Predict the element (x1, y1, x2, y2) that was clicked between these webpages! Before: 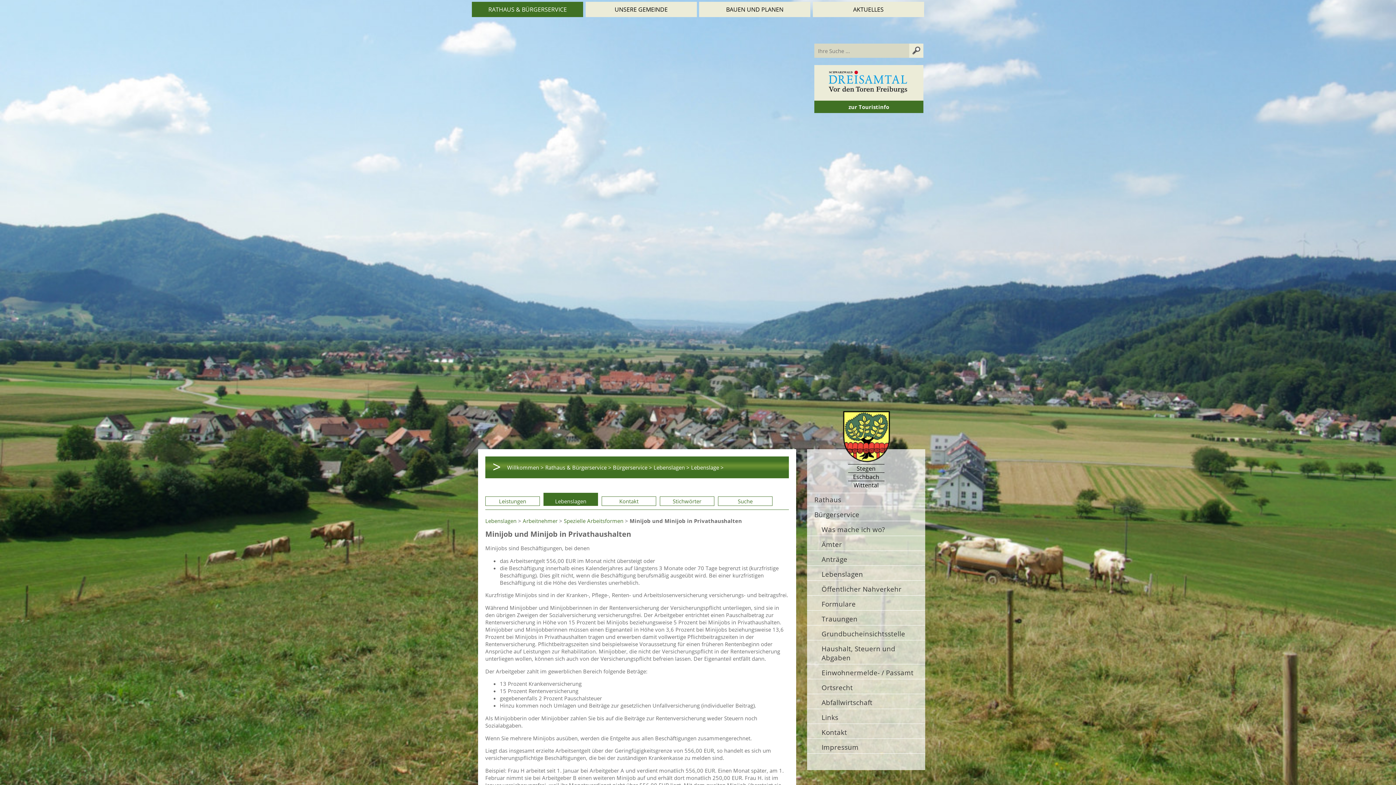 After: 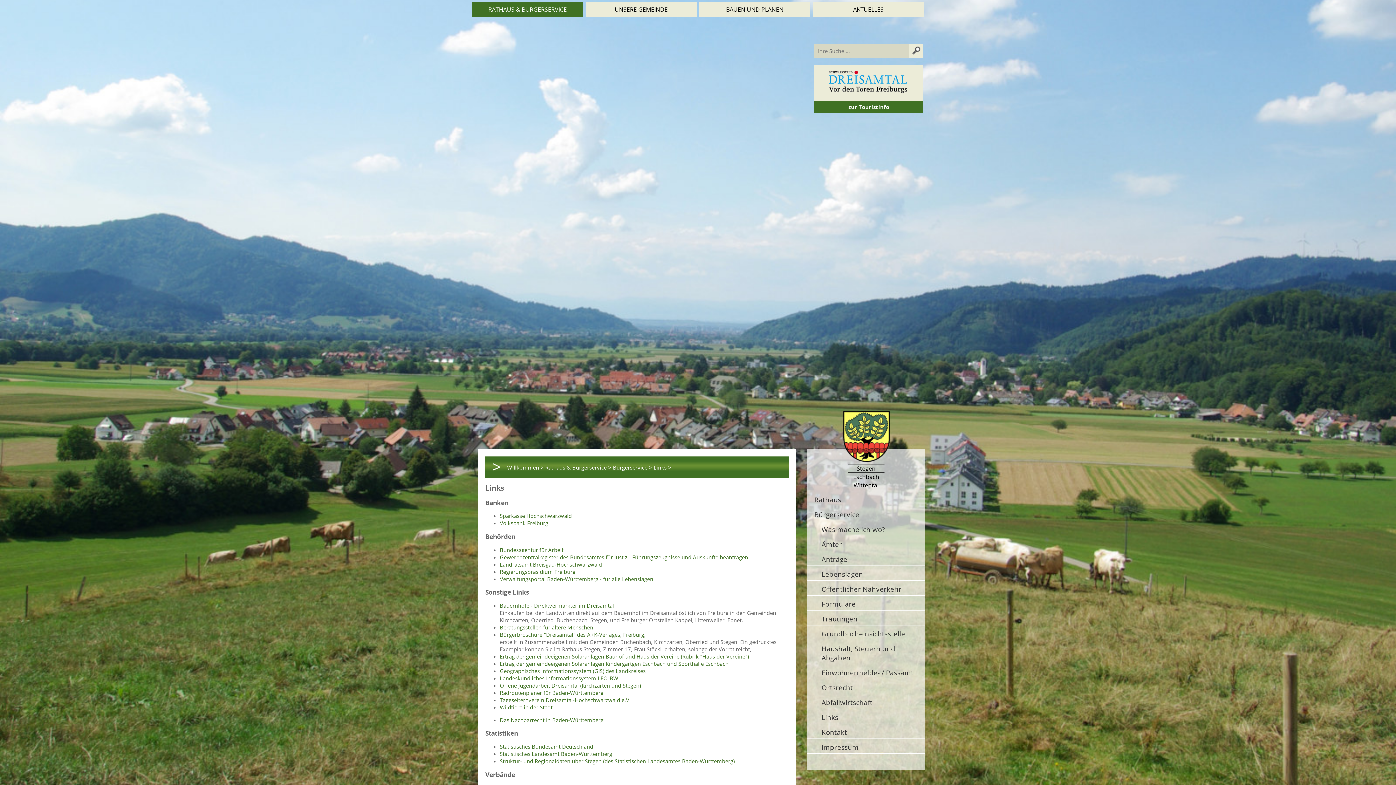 Action: bbox: (807, 711, 925, 724) label: Links